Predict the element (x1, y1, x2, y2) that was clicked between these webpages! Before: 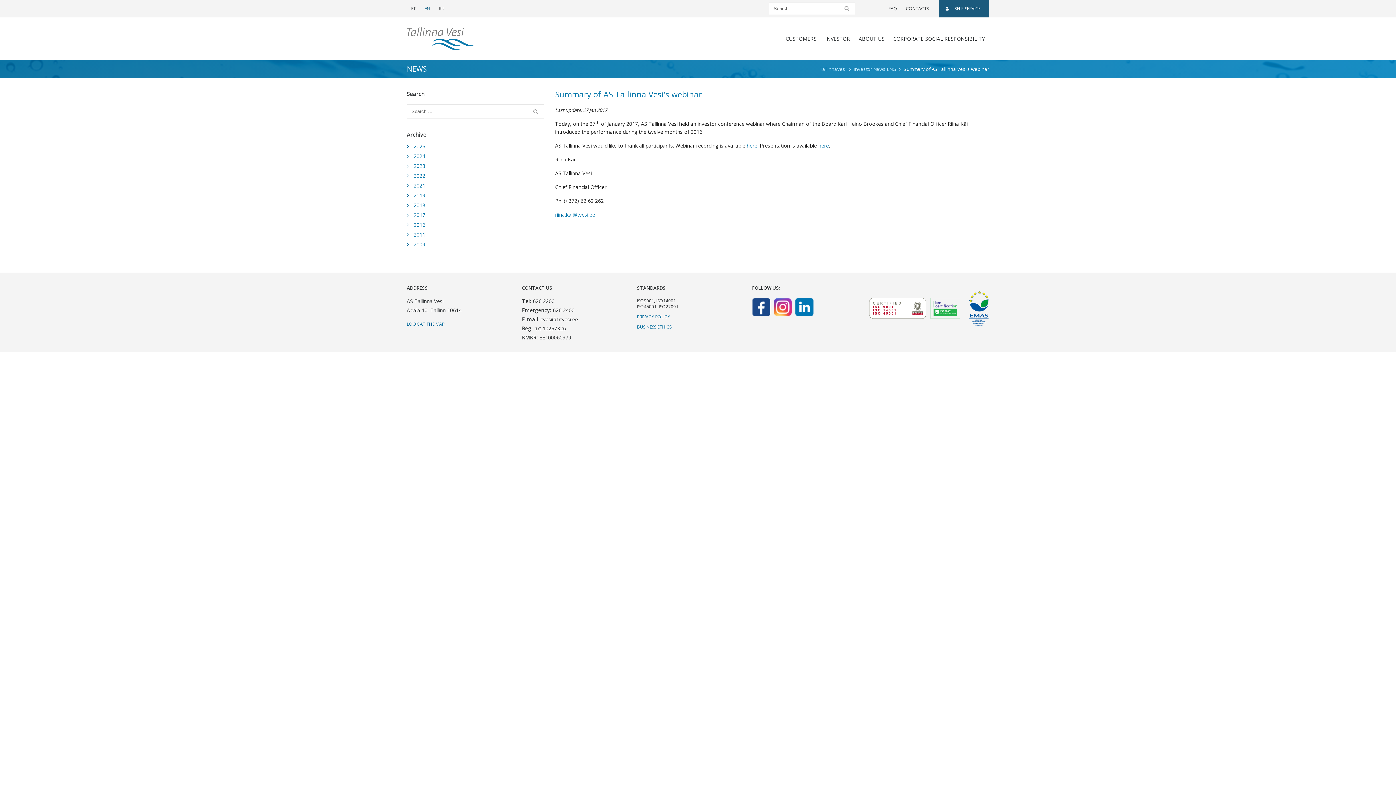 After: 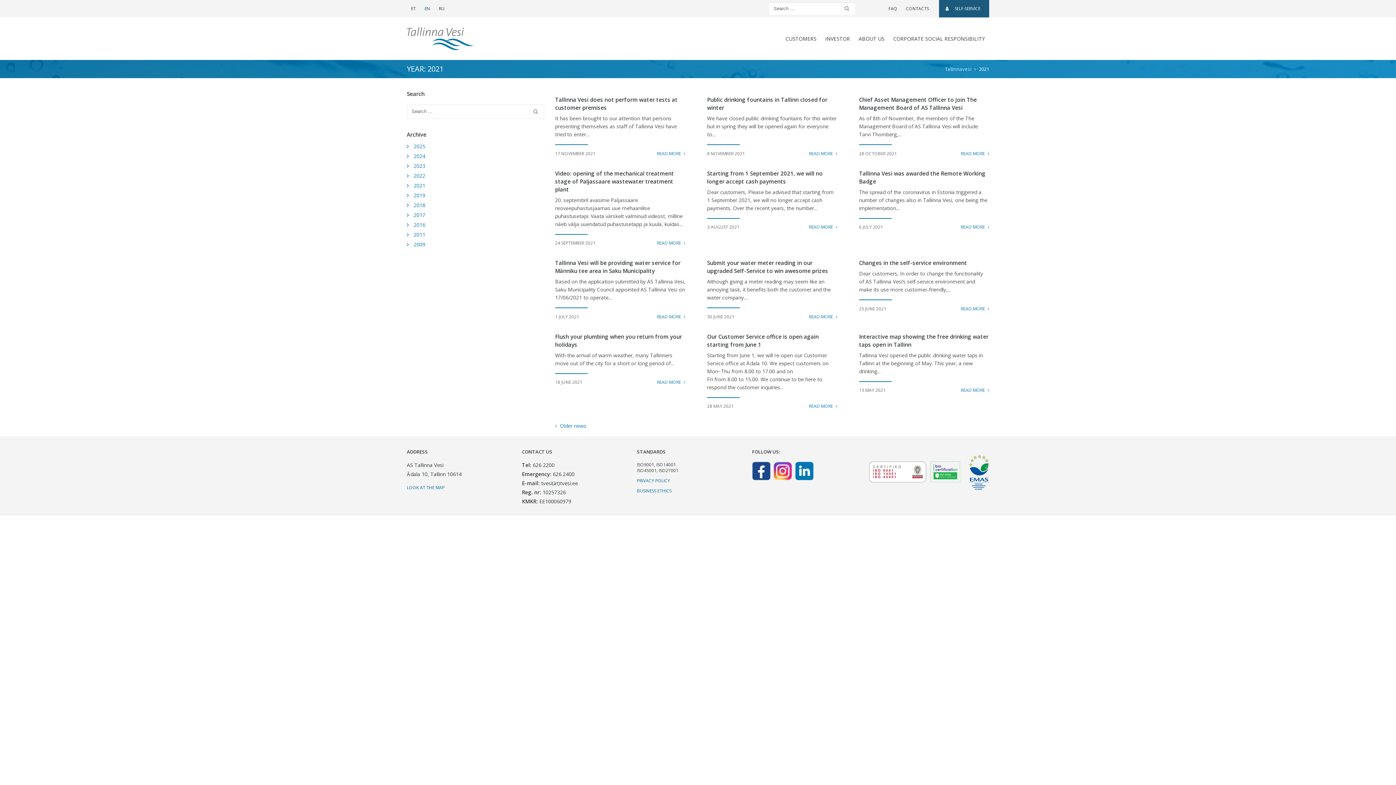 Action: bbox: (413, 182, 425, 189) label: 2021